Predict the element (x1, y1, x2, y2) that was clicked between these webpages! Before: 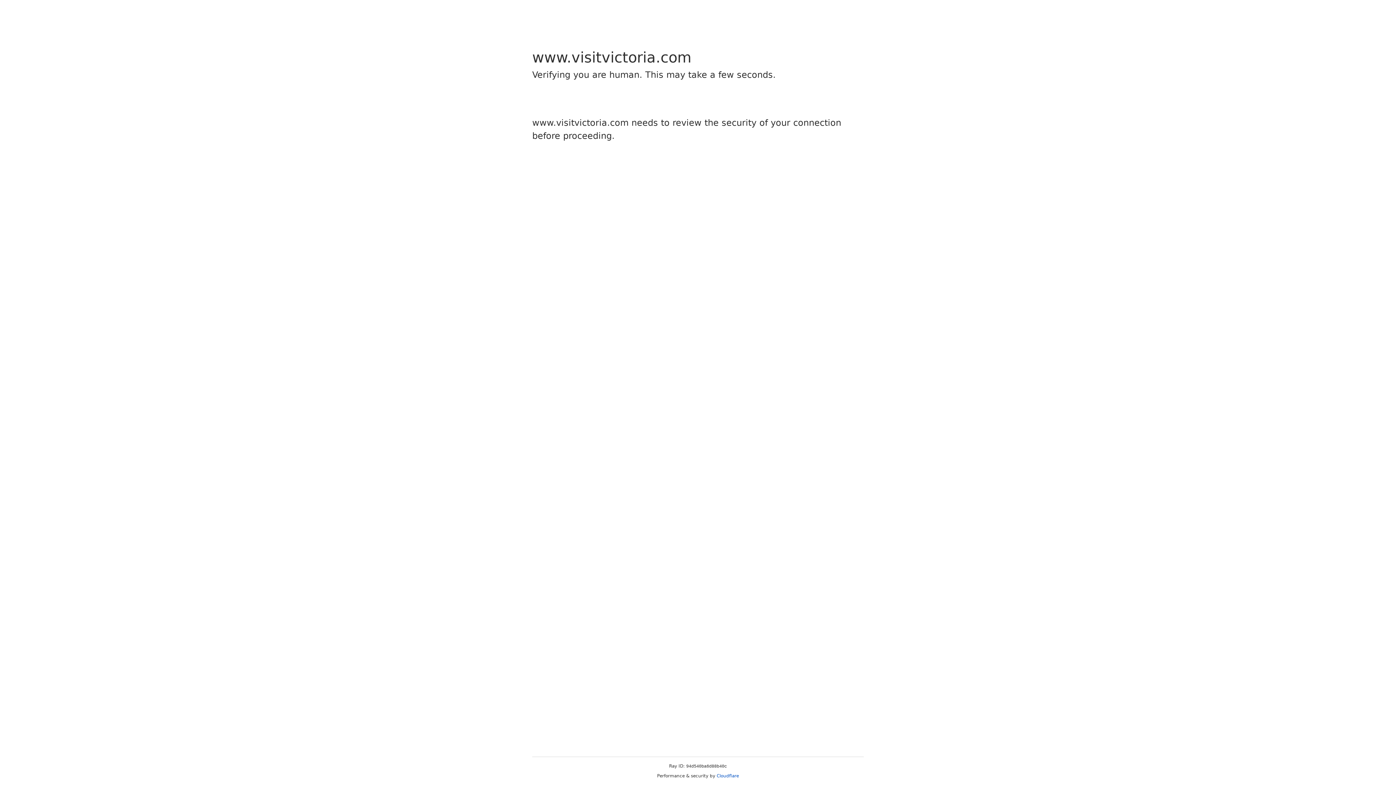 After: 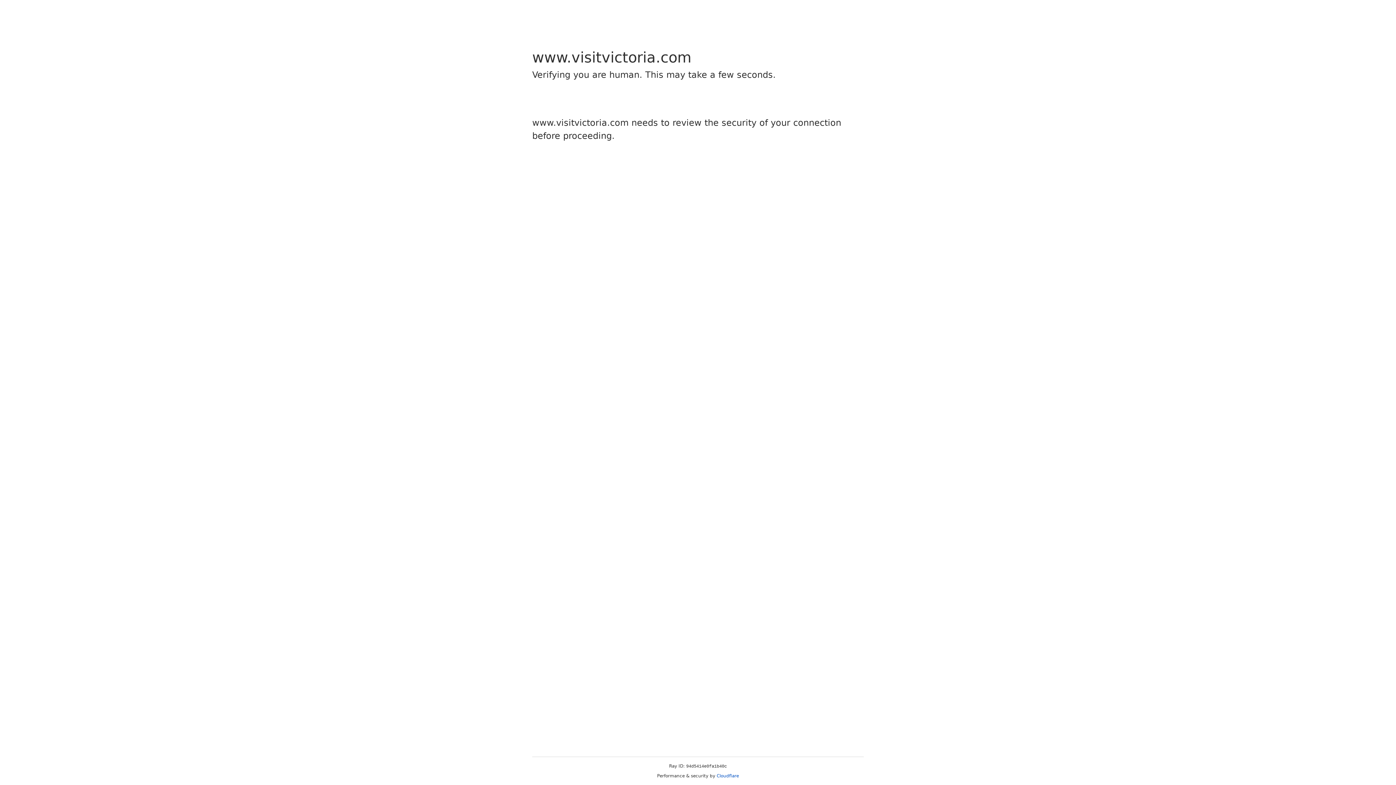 Action: label: Cloudflare bbox: (716, 773, 739, 778)